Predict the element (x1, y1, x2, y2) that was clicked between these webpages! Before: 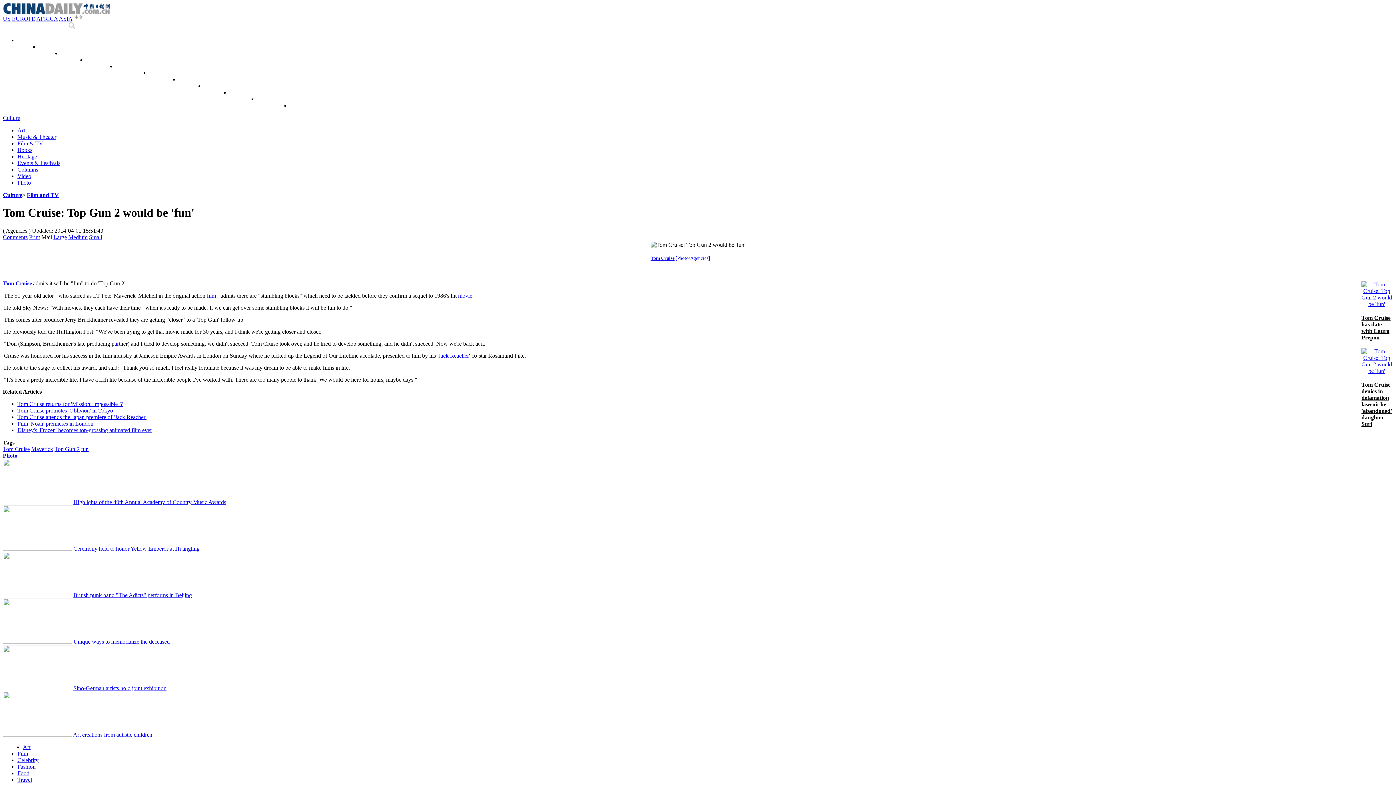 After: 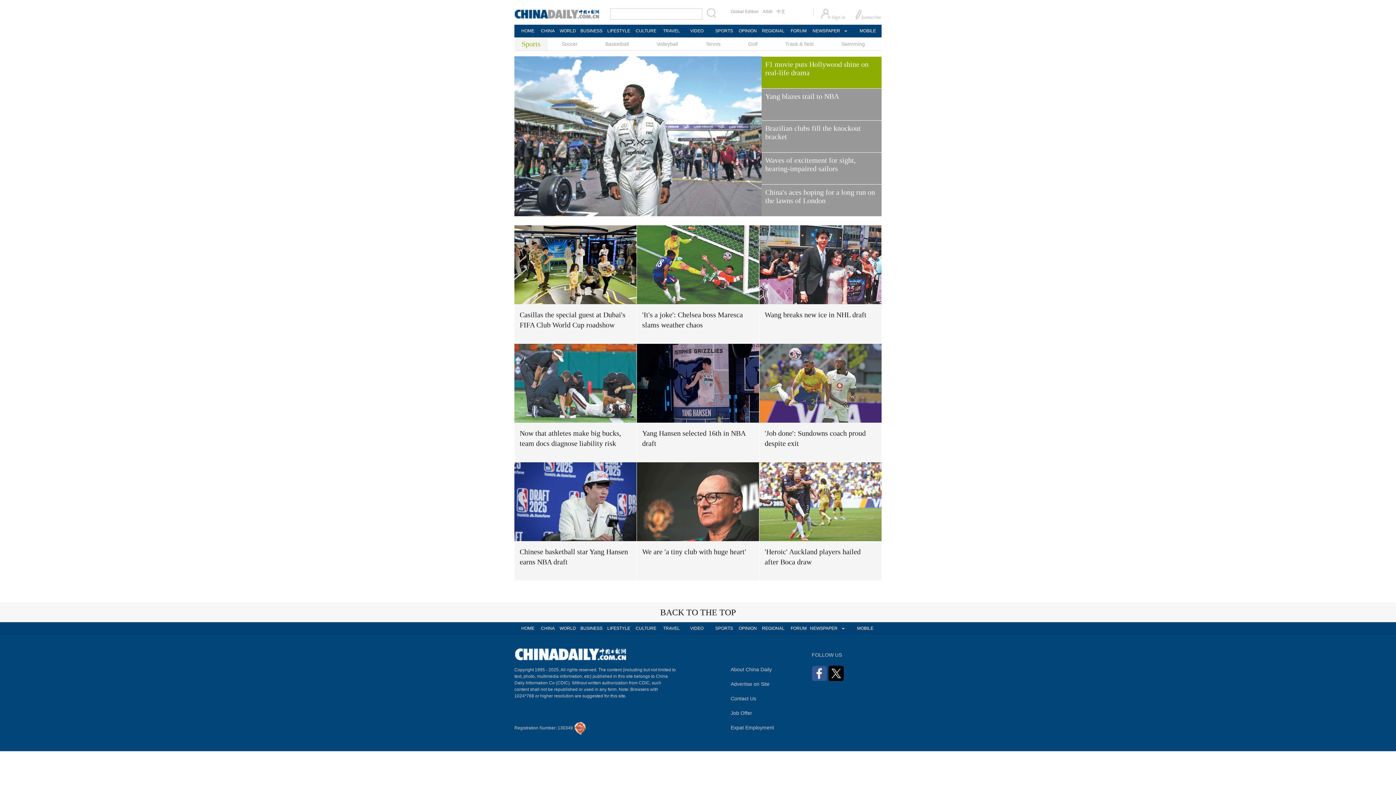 Action: label: SPORTS bbox: (204, 82, 229, 92)